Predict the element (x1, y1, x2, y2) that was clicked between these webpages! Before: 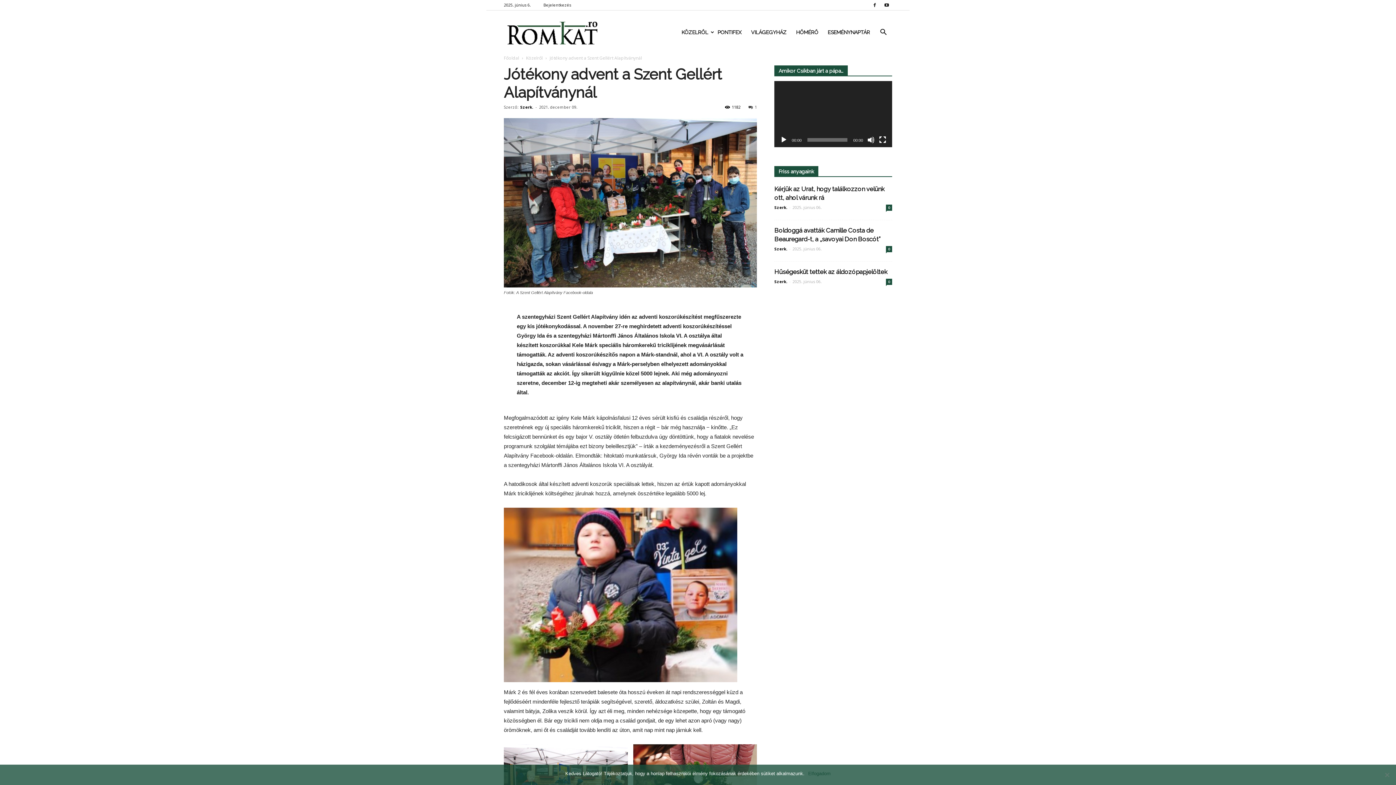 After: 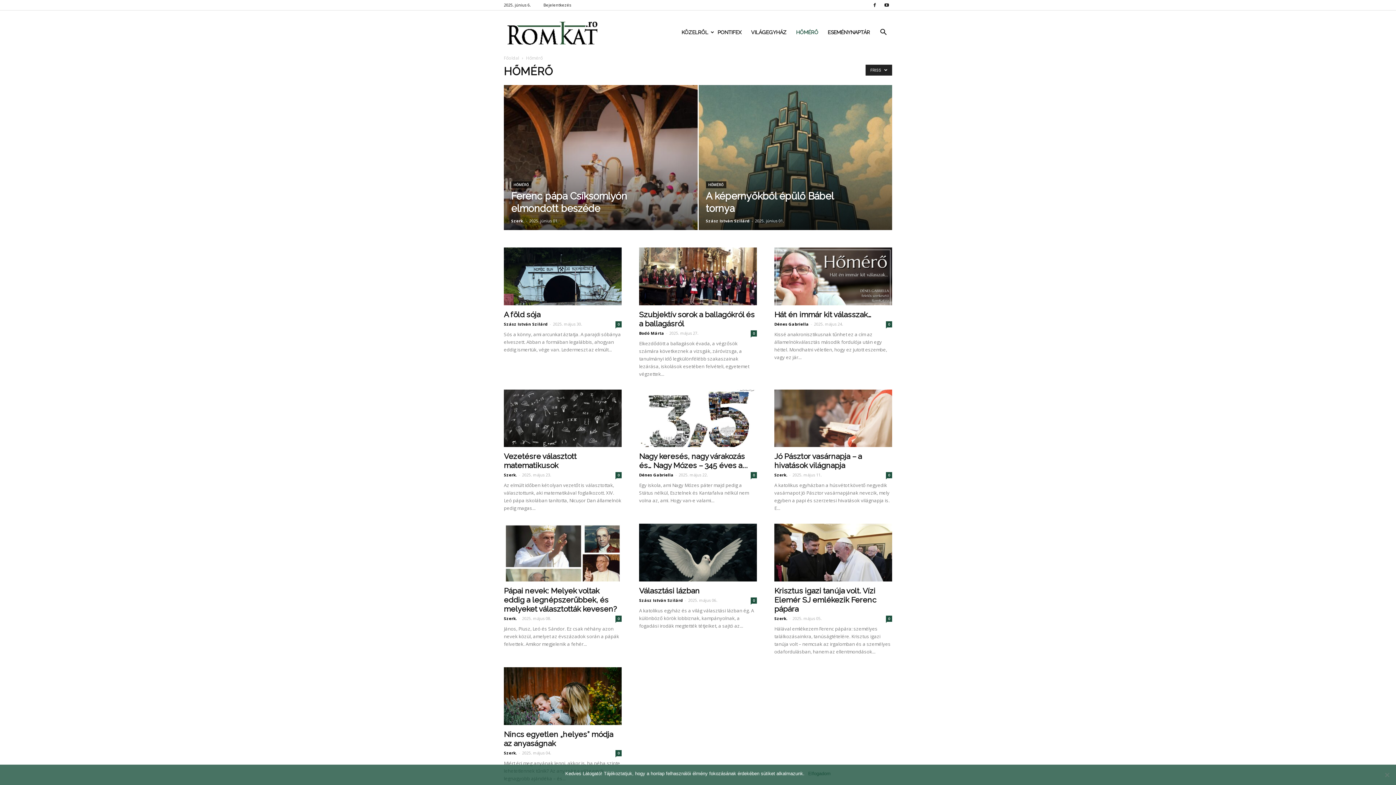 Action: label: HŐMÉRŐ bbox: (791, 17, 823, 46)